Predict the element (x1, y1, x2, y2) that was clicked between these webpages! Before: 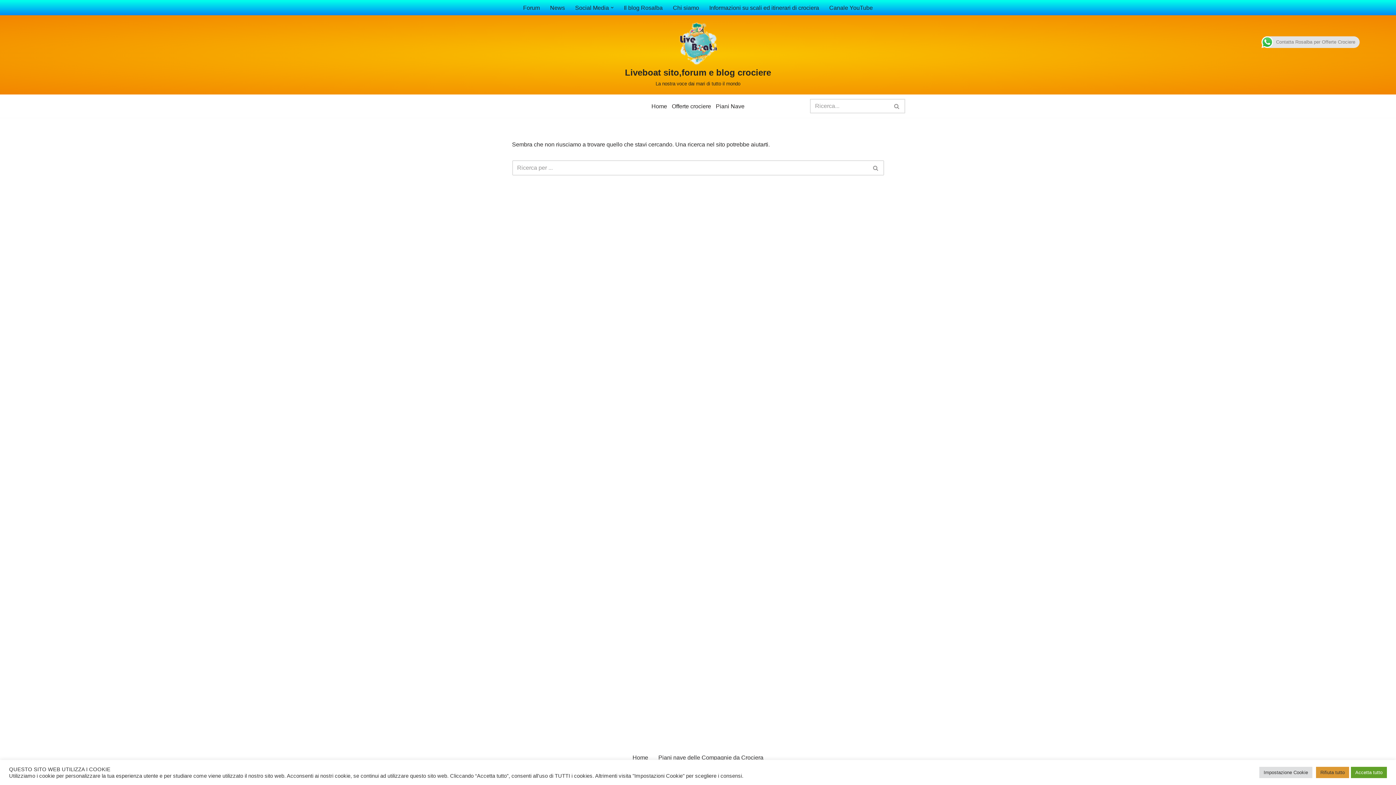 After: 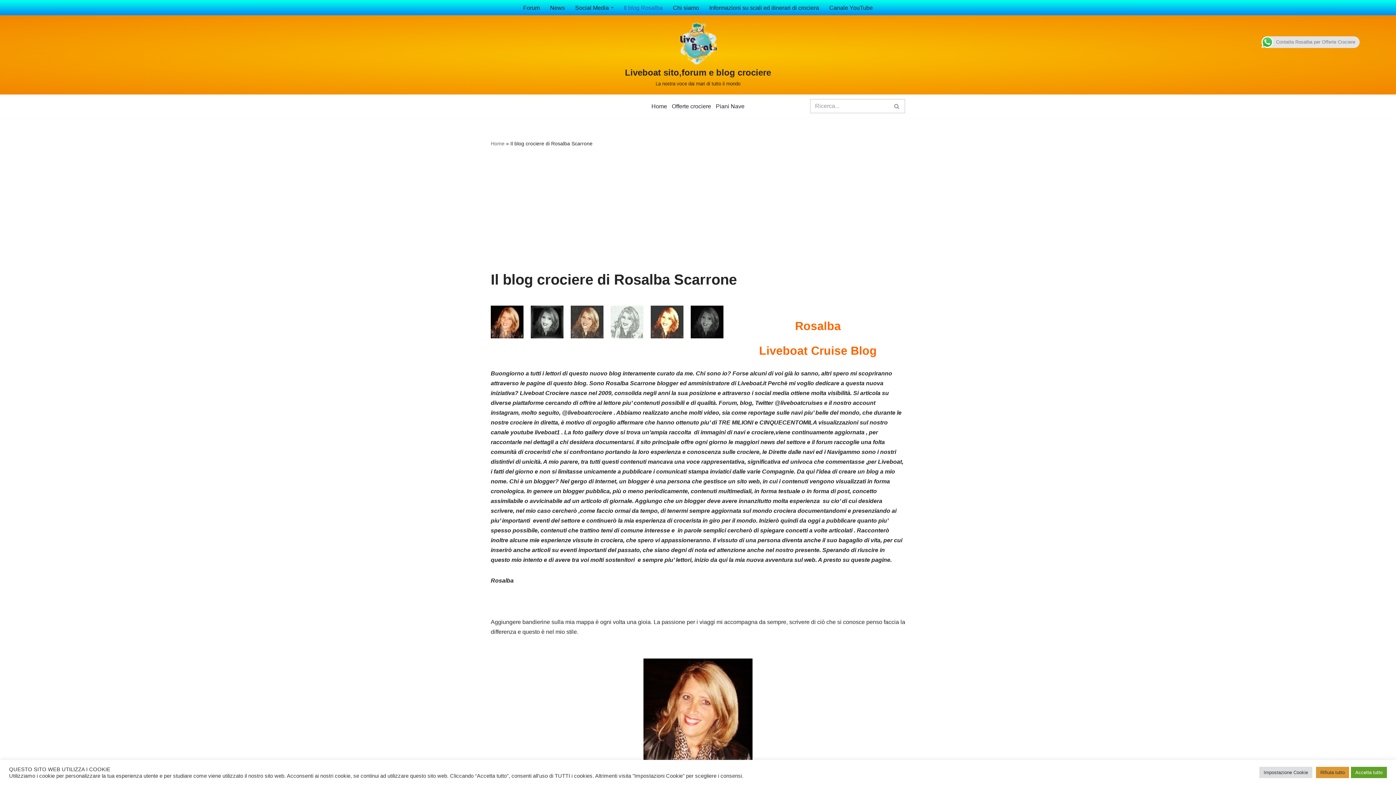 Action: bbox: (624, 2, 662, 12) label: Il blog Rosalba